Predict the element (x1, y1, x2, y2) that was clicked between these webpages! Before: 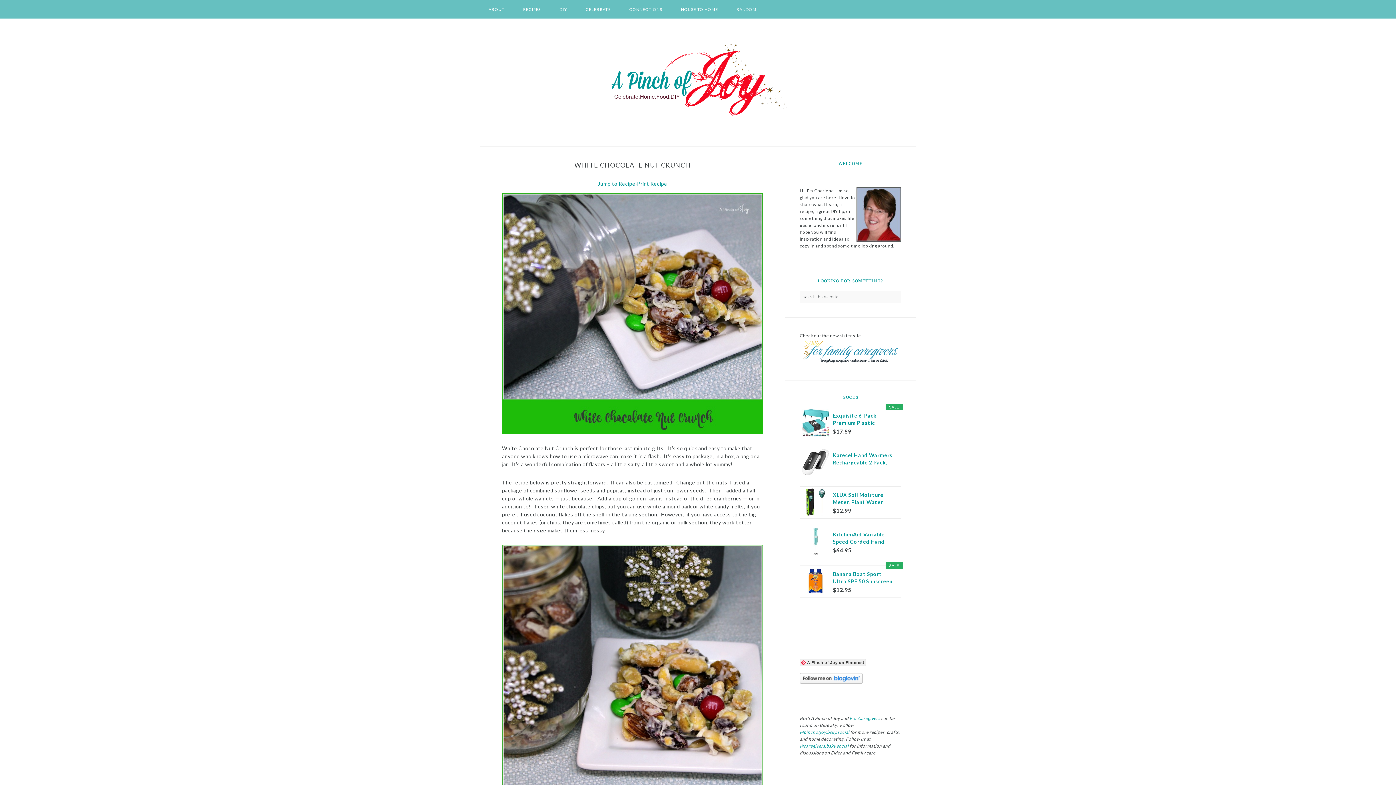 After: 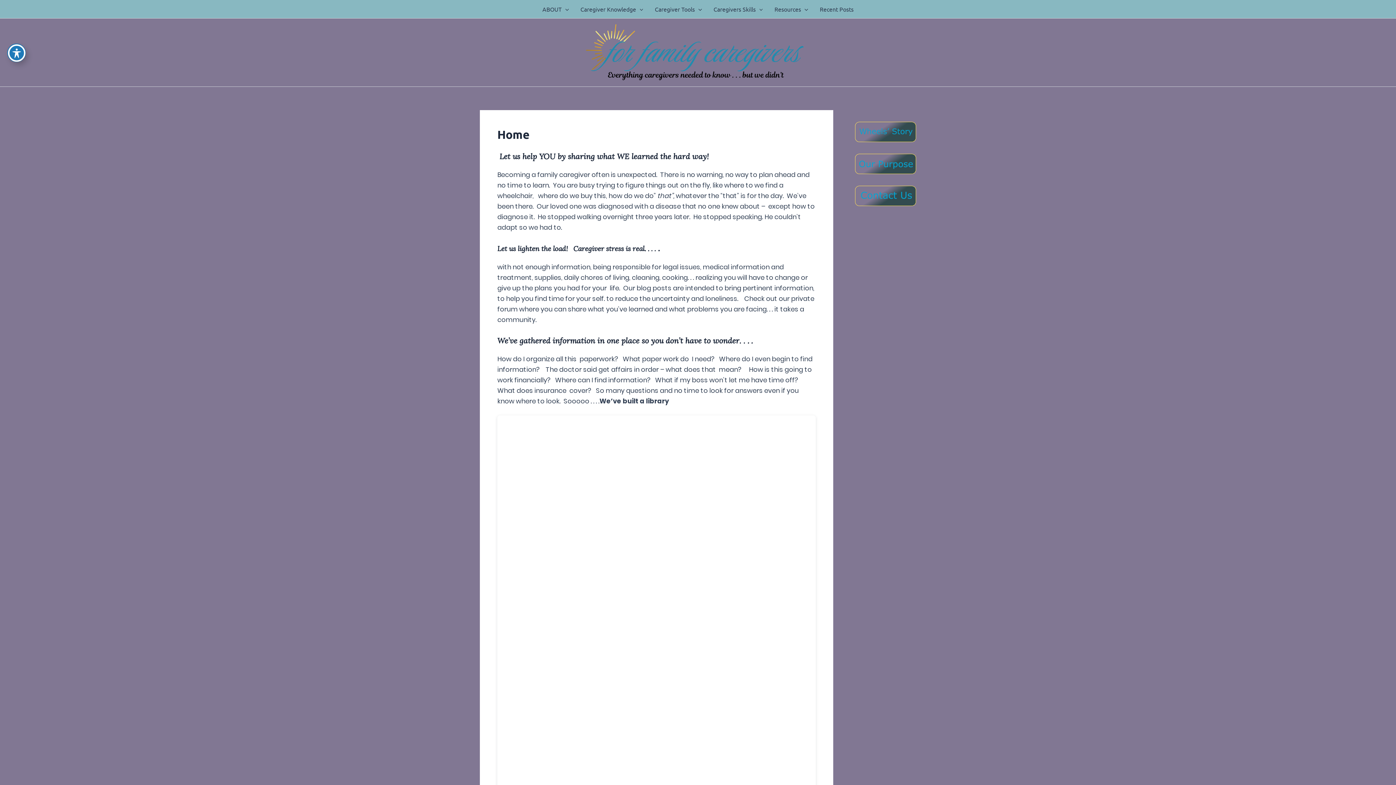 Action: bbox: (848, 715, 880, 721) label:  For Caregivers